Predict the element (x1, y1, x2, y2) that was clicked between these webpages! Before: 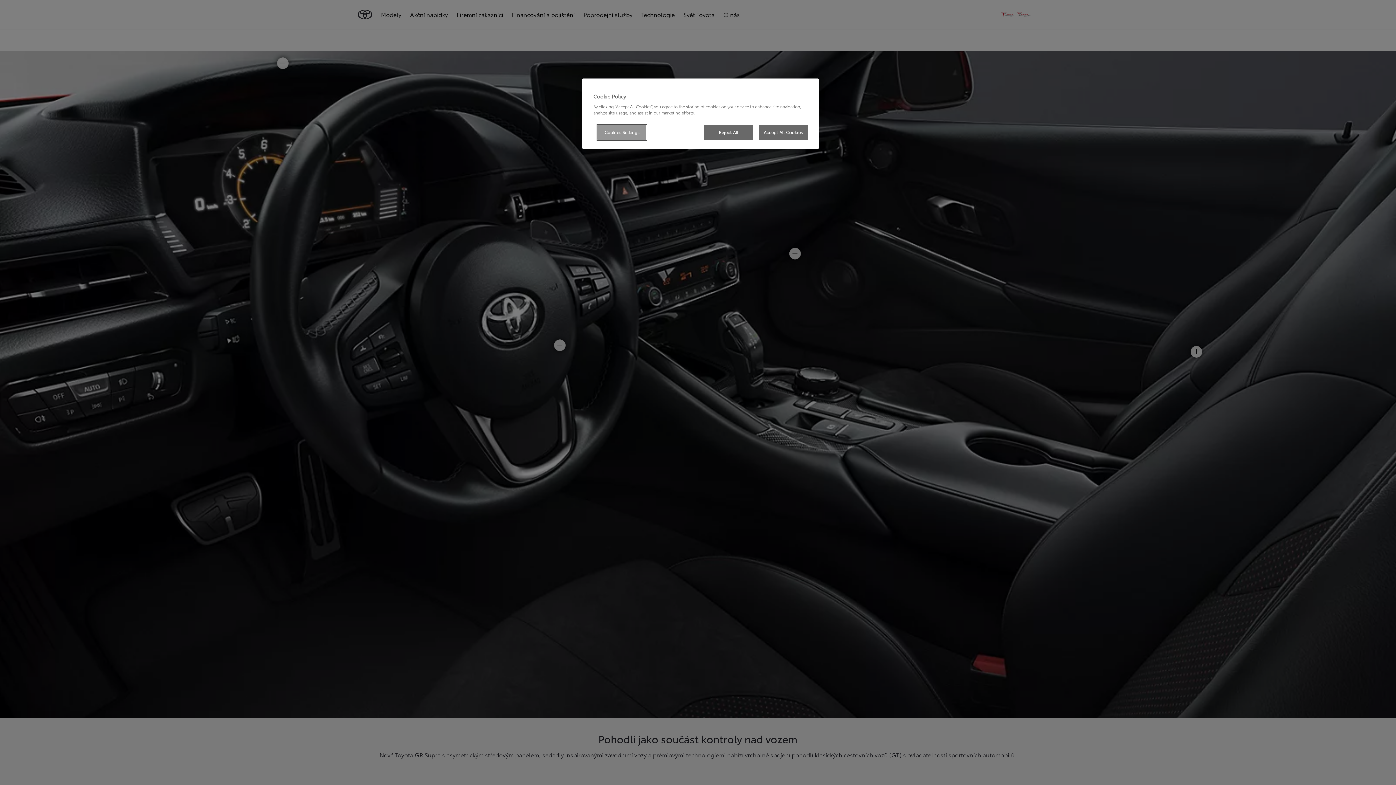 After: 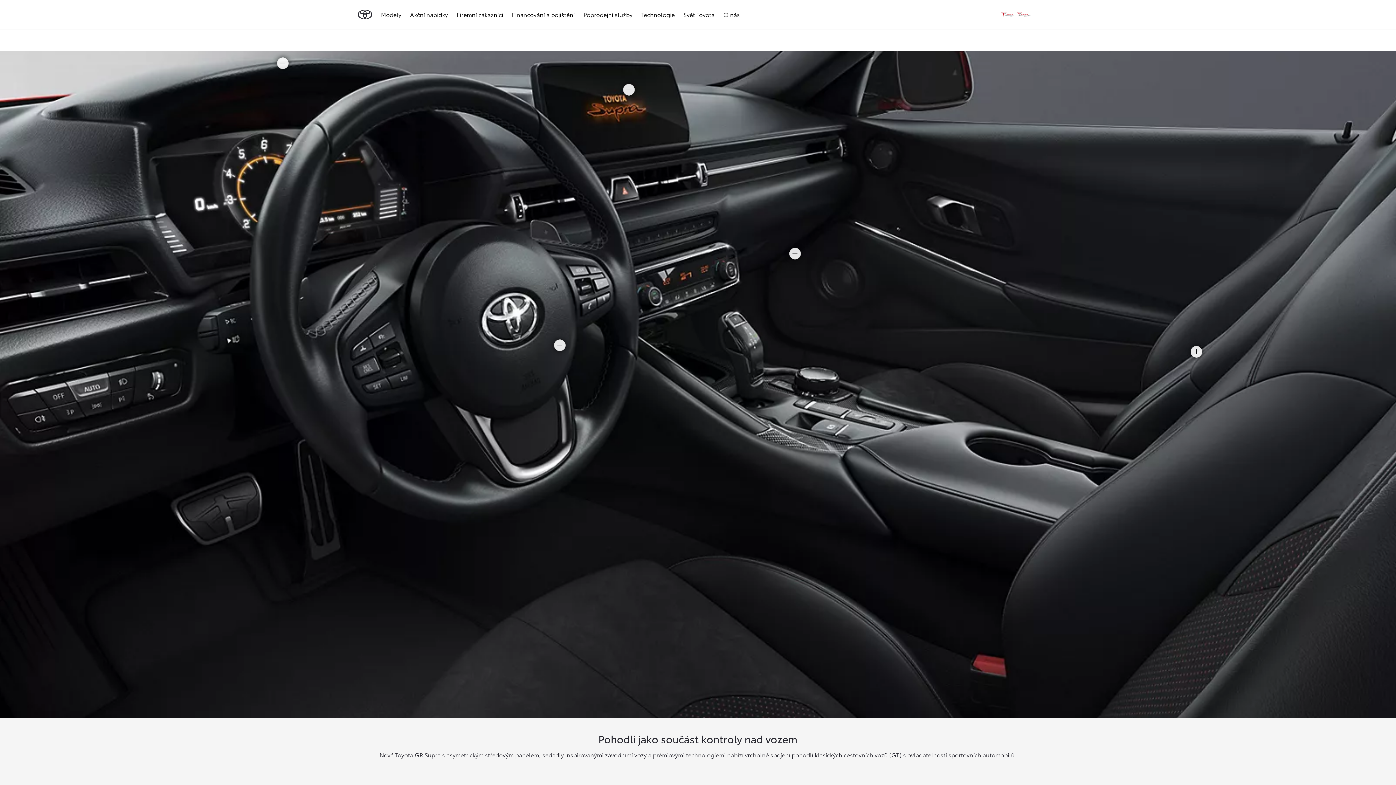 Action: label: Reject All bbox: (704, 125, 753, 140)